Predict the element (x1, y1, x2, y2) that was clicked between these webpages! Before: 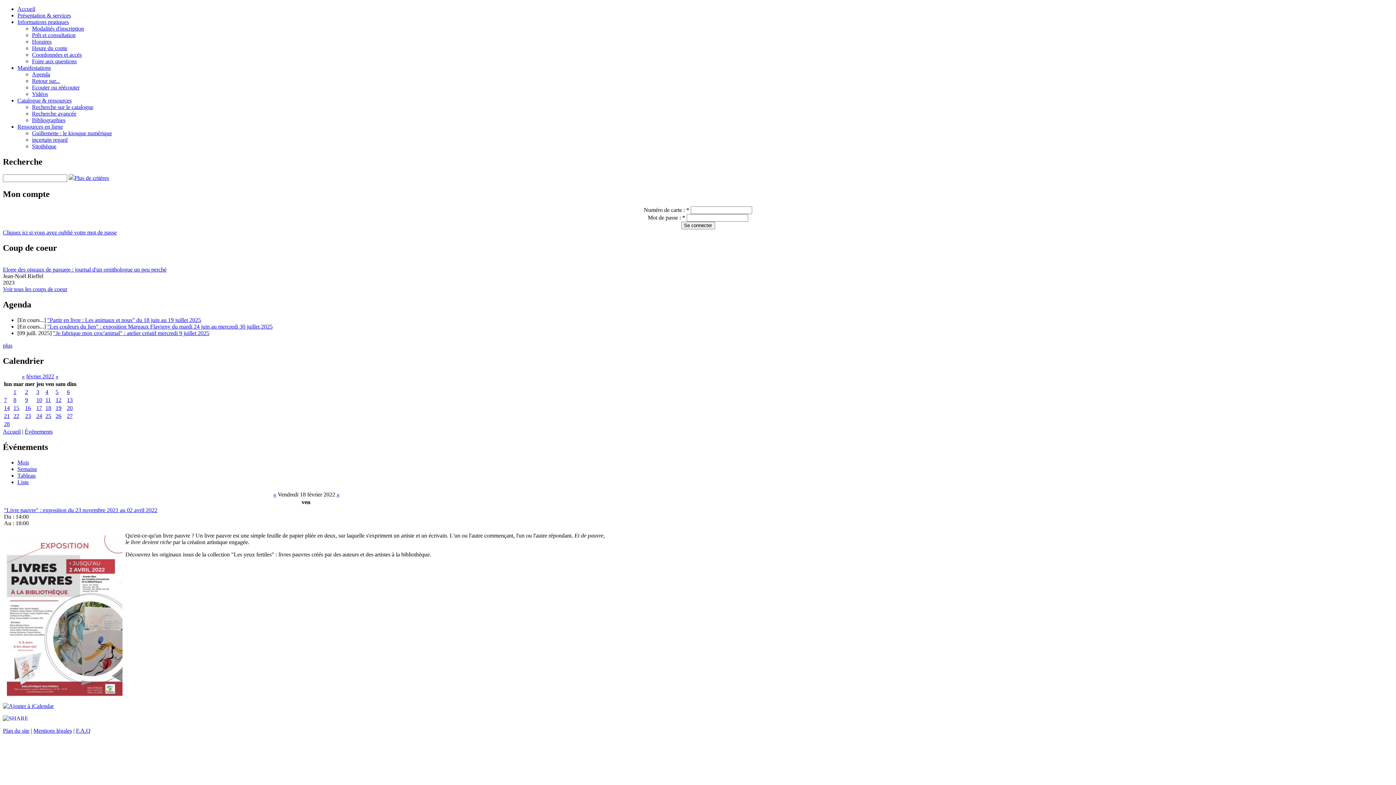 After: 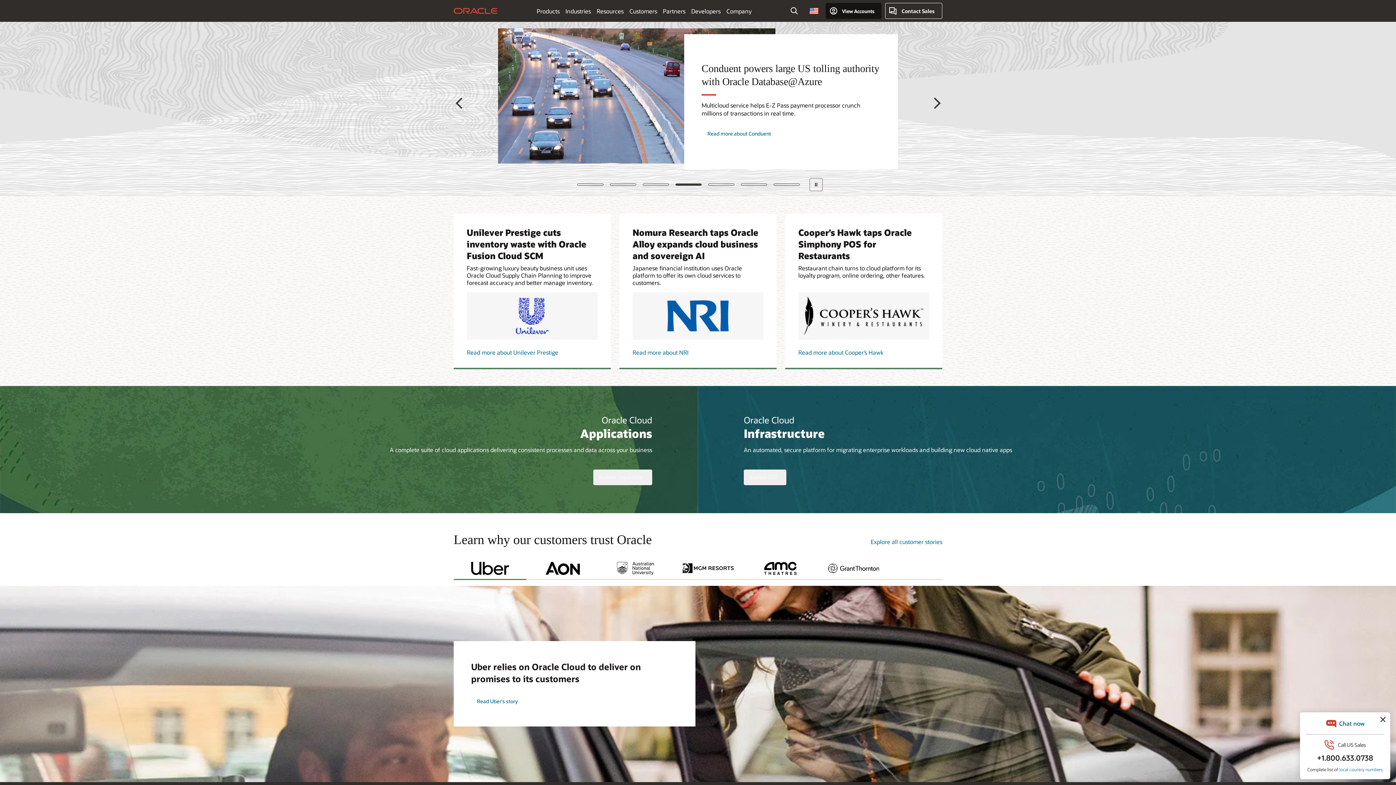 Action: bbox: (2, 715, 28, 721)